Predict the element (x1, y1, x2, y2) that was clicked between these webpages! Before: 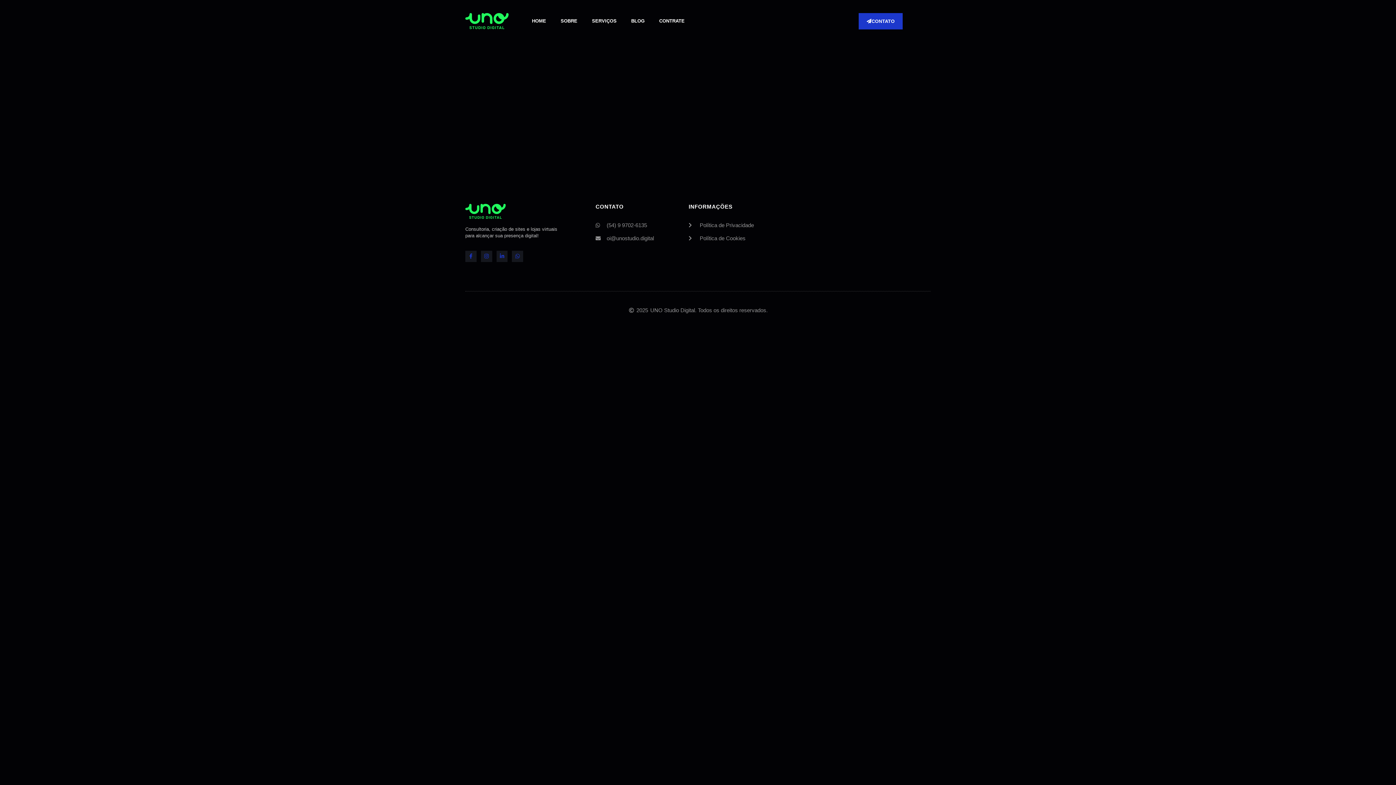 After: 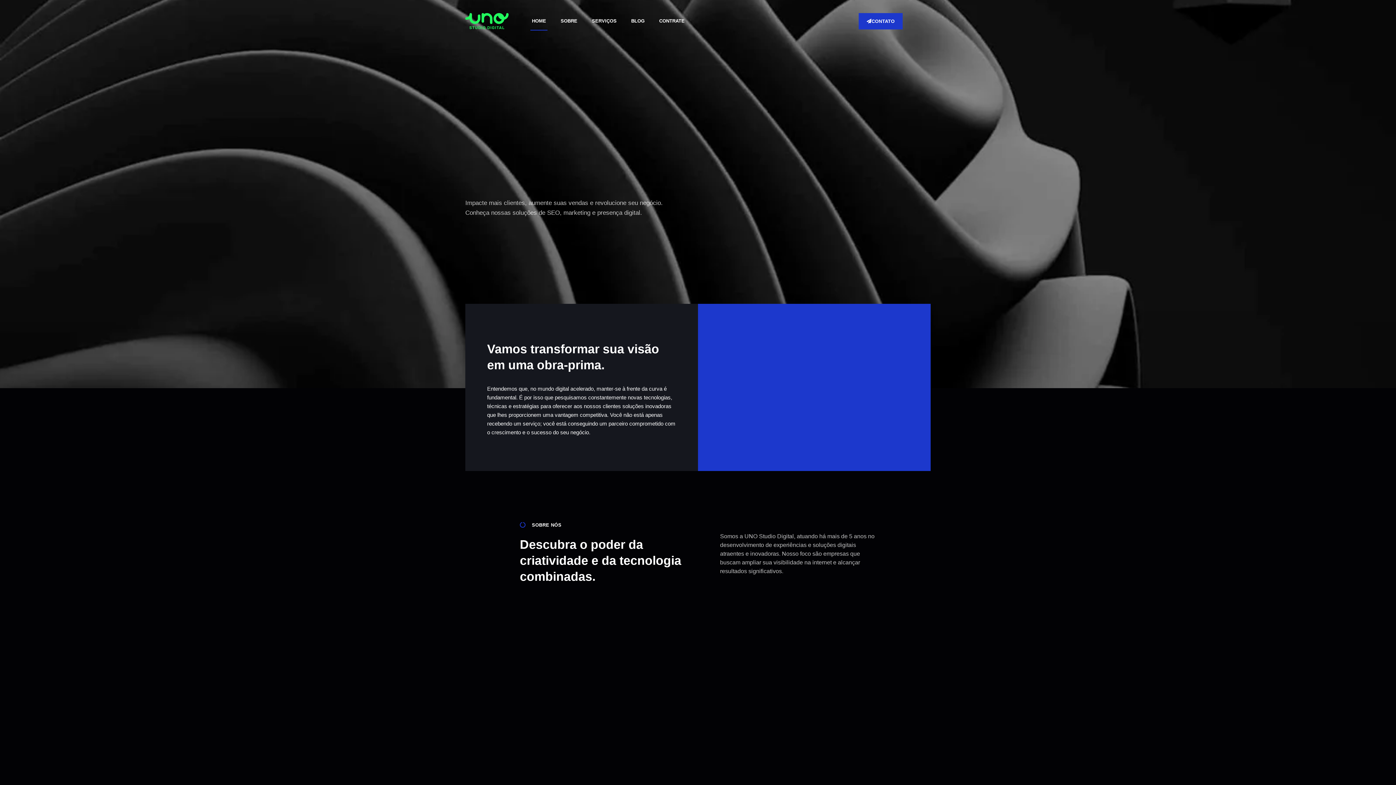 Action: bbox: (465, 13, 508, 29)